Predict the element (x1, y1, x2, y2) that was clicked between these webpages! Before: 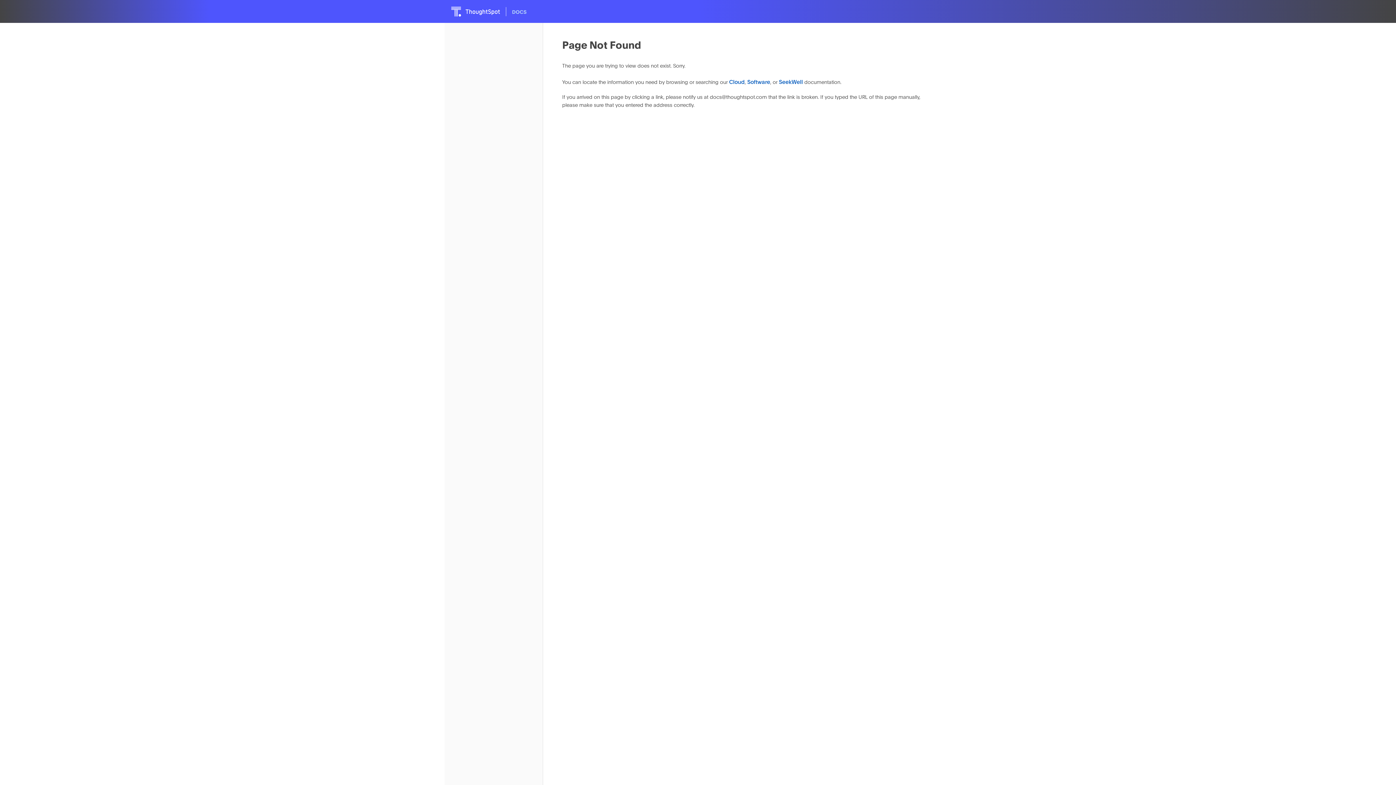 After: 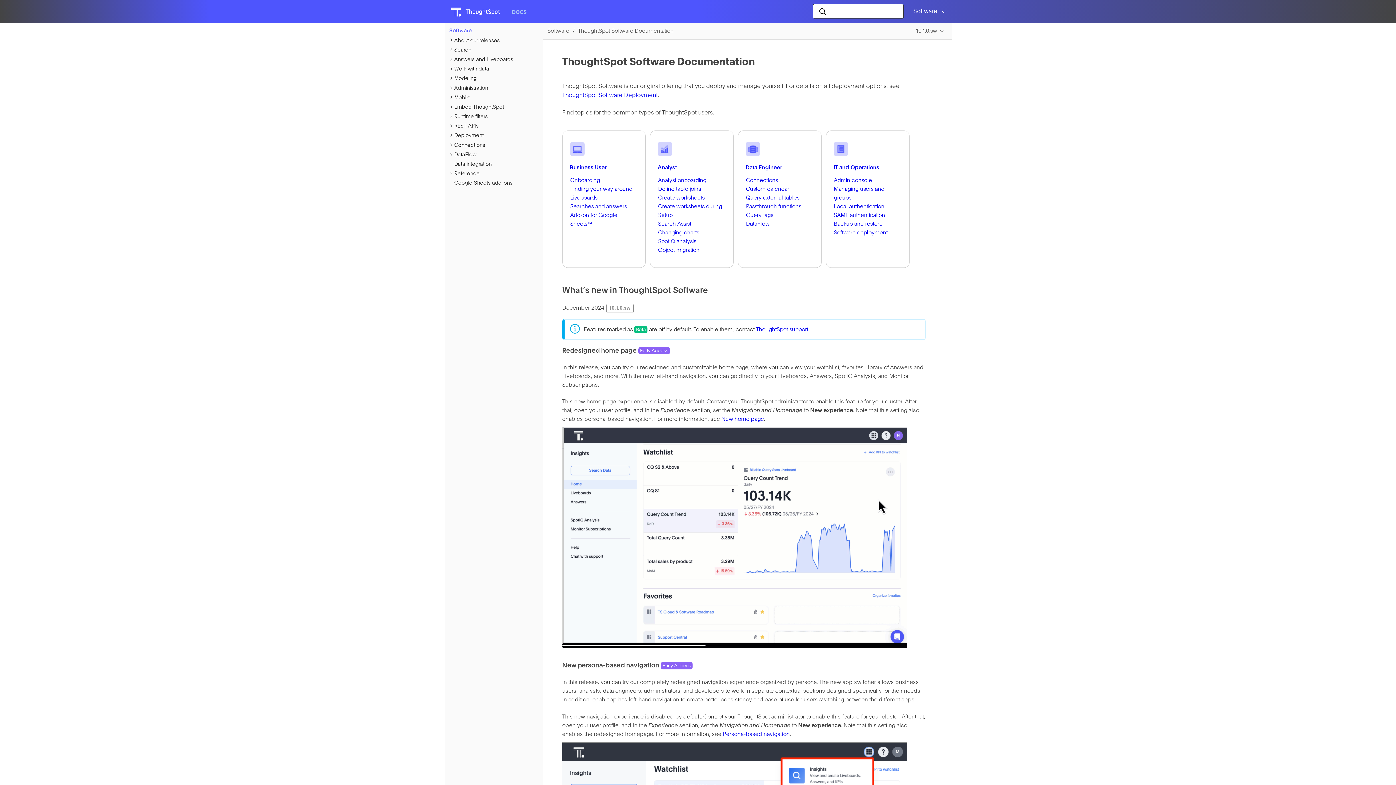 Action: label: Software bbox: (747, 79, 770, 85)